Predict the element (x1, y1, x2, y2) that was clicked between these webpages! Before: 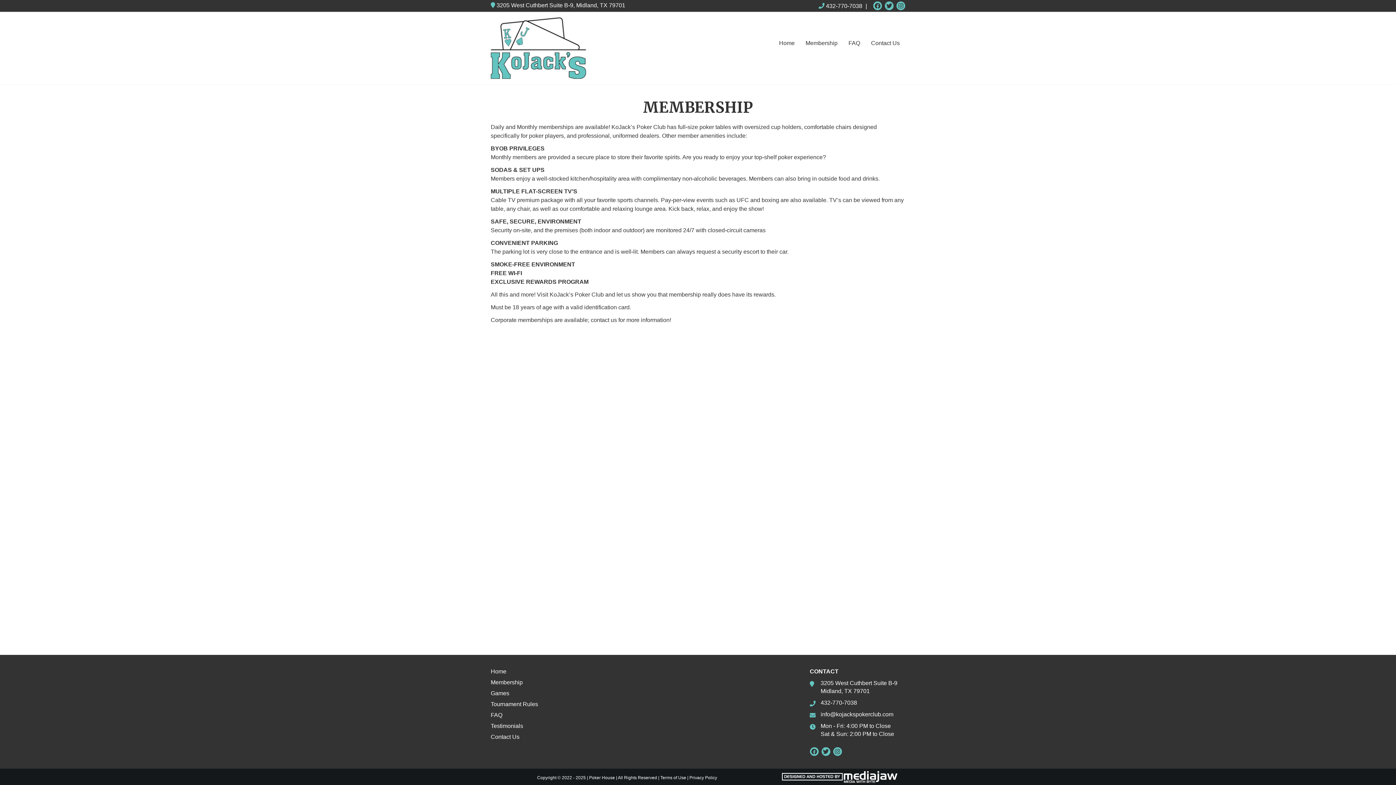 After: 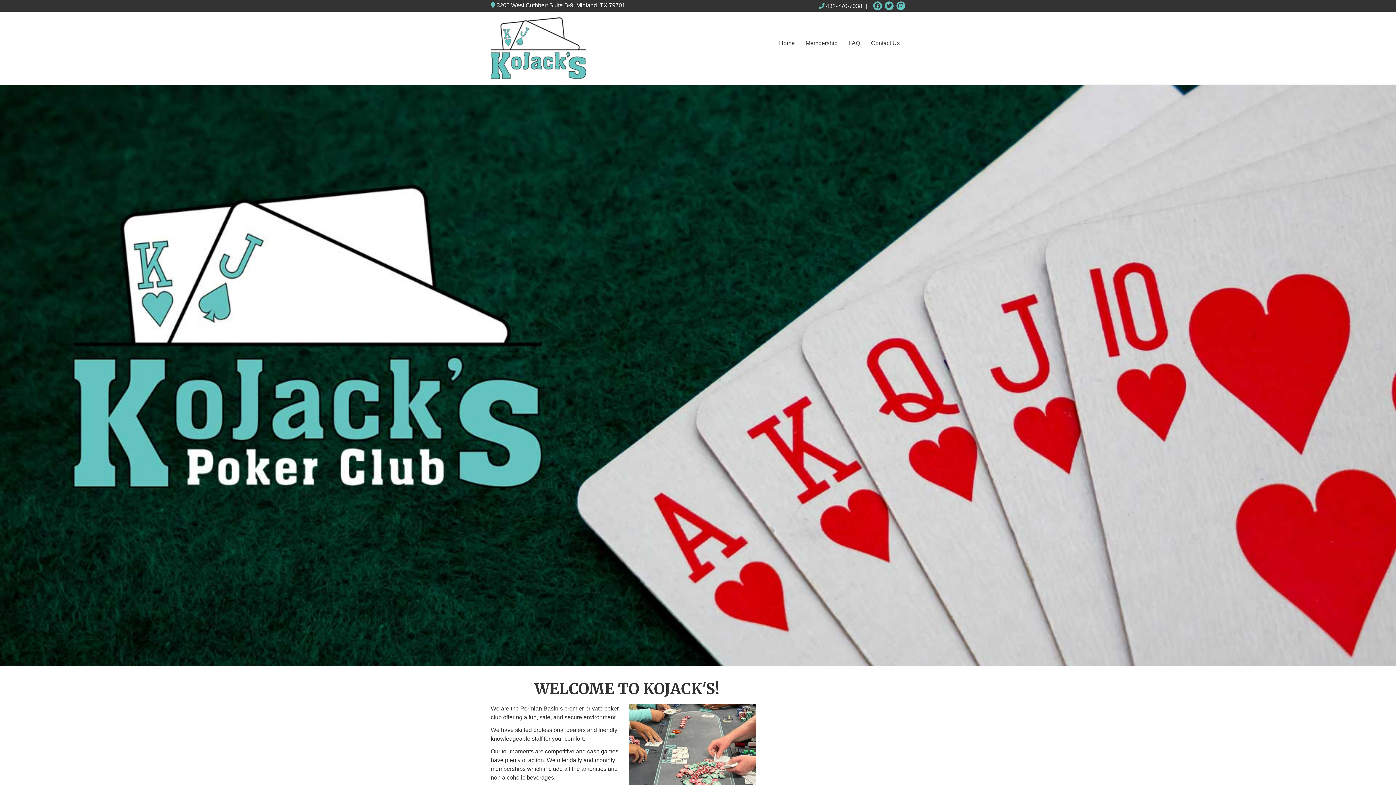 Action: bbox: (490, 44, 586, 50)